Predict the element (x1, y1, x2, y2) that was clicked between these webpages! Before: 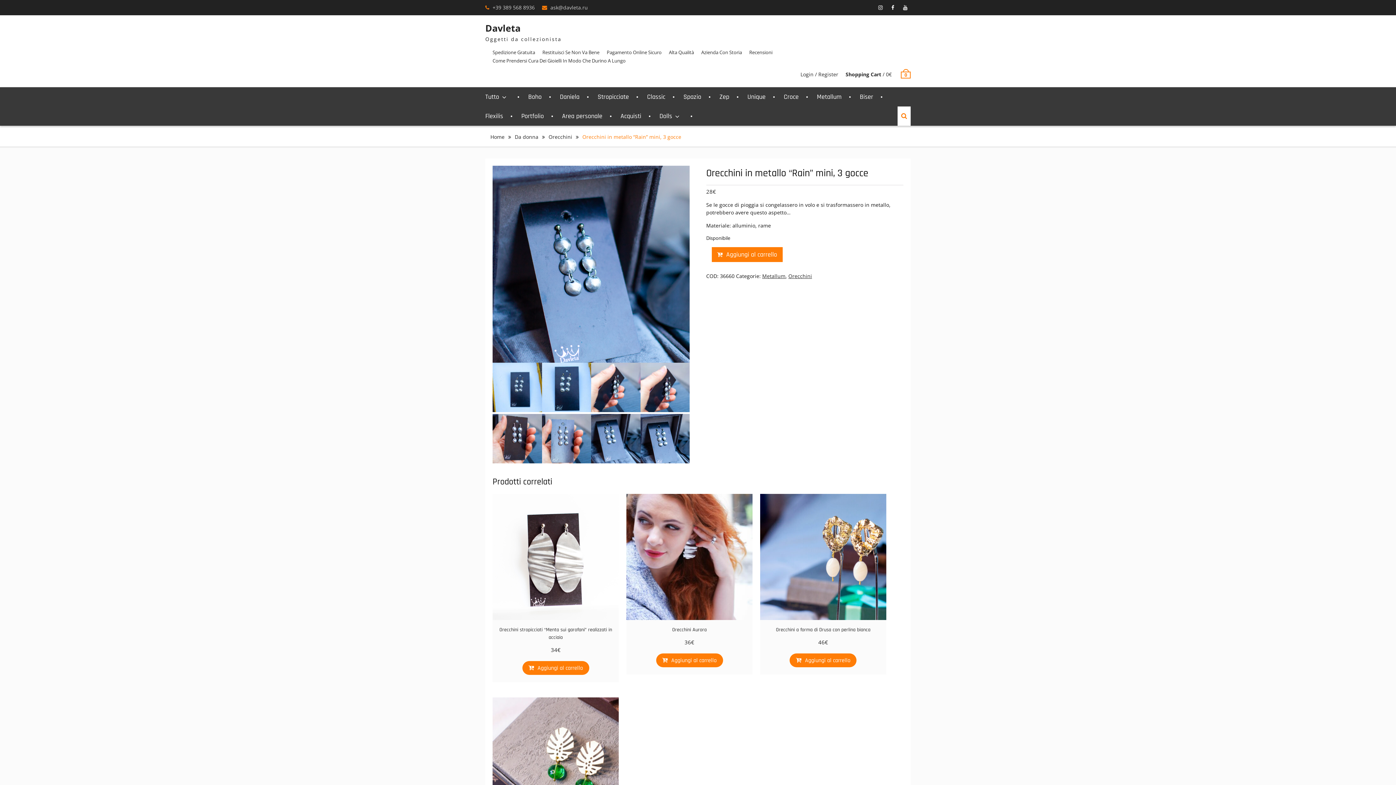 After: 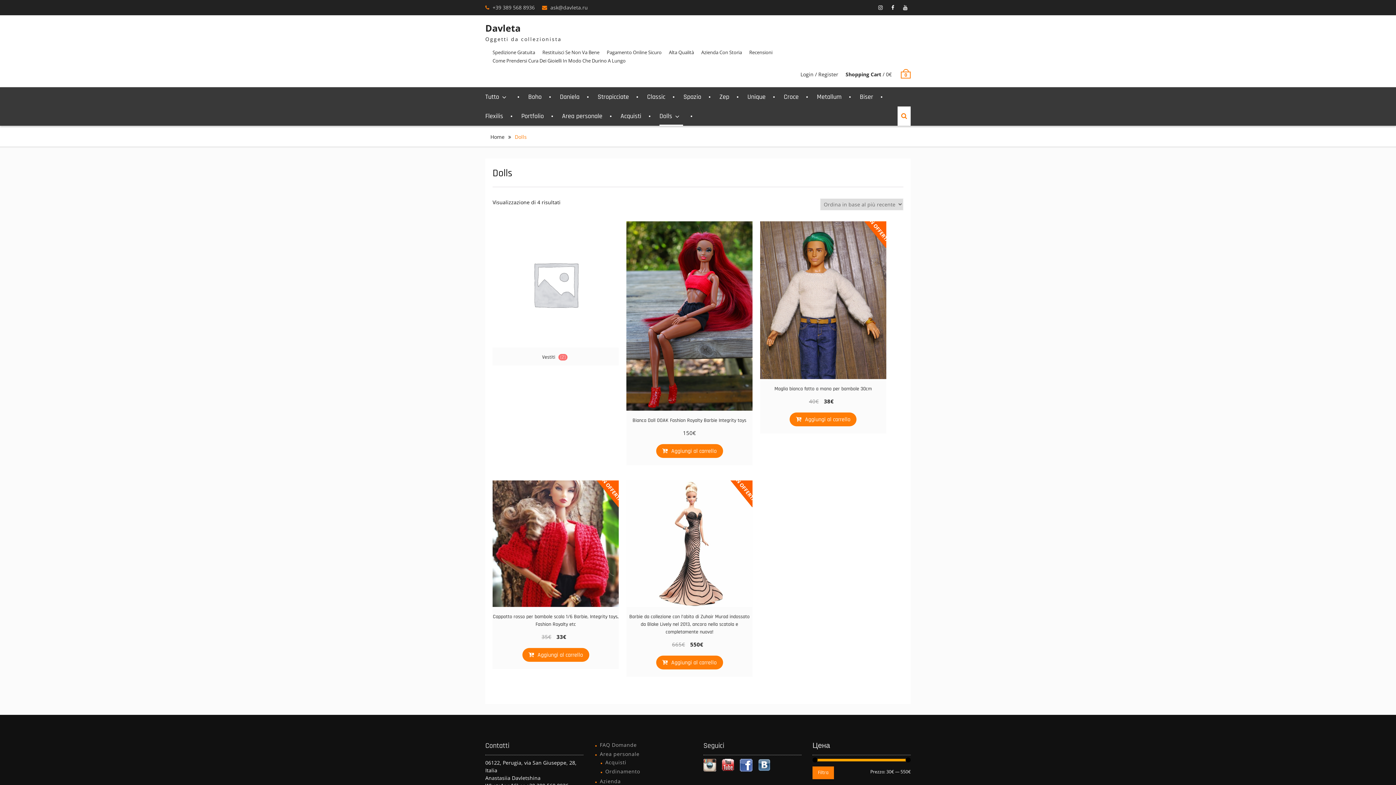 Action: label: Dolls bbox: (659, 106, 683, 125)